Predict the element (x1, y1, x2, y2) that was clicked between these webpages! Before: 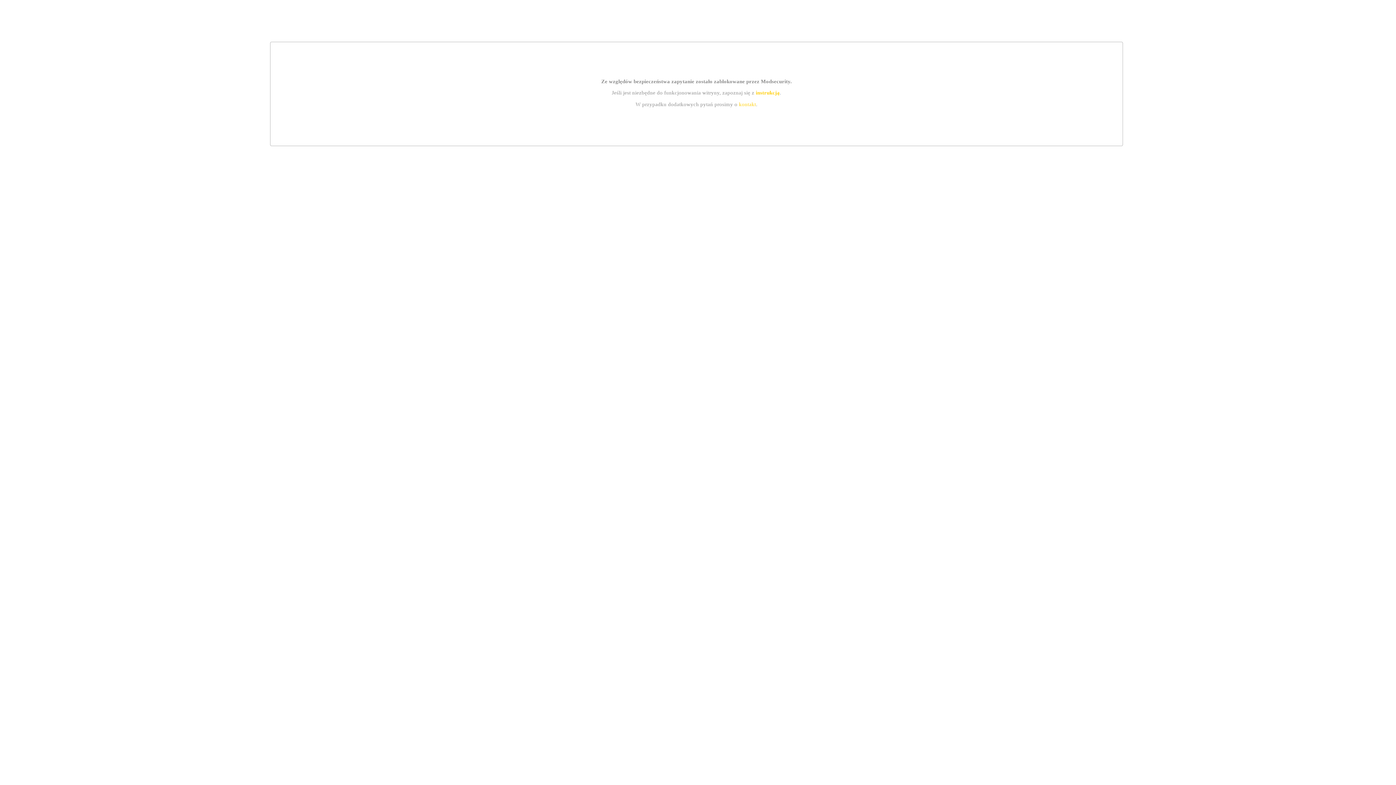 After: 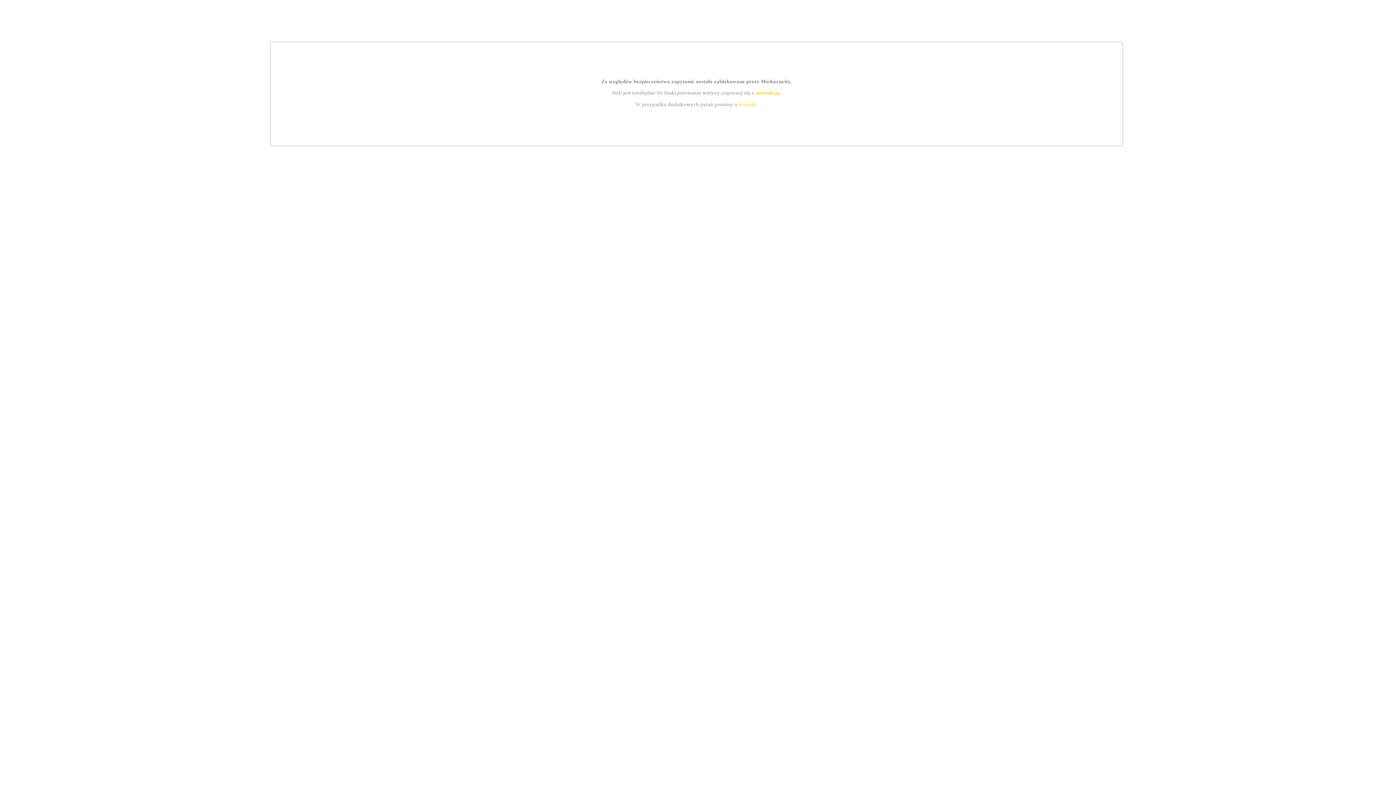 Action: bbox: (755, 89, 779, 95) label: instrukcją